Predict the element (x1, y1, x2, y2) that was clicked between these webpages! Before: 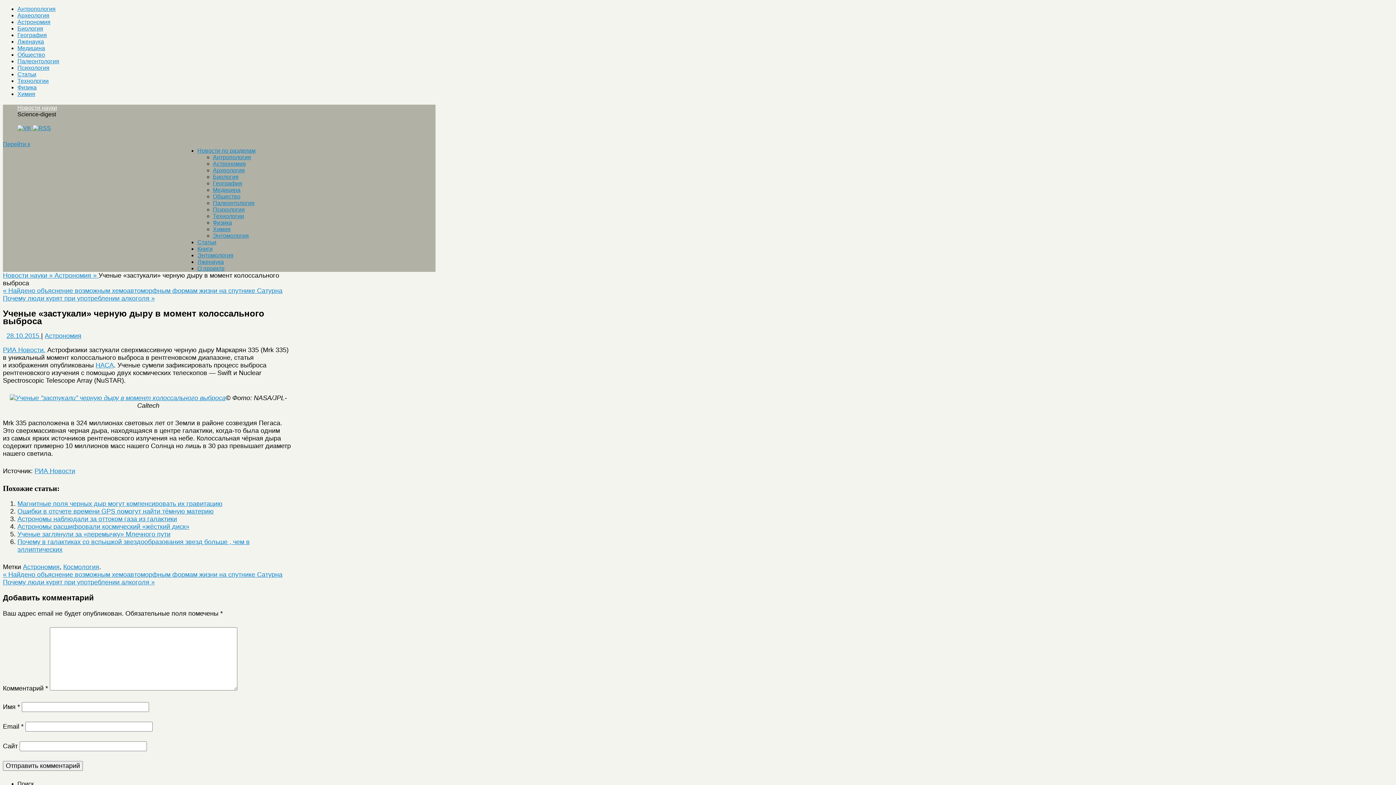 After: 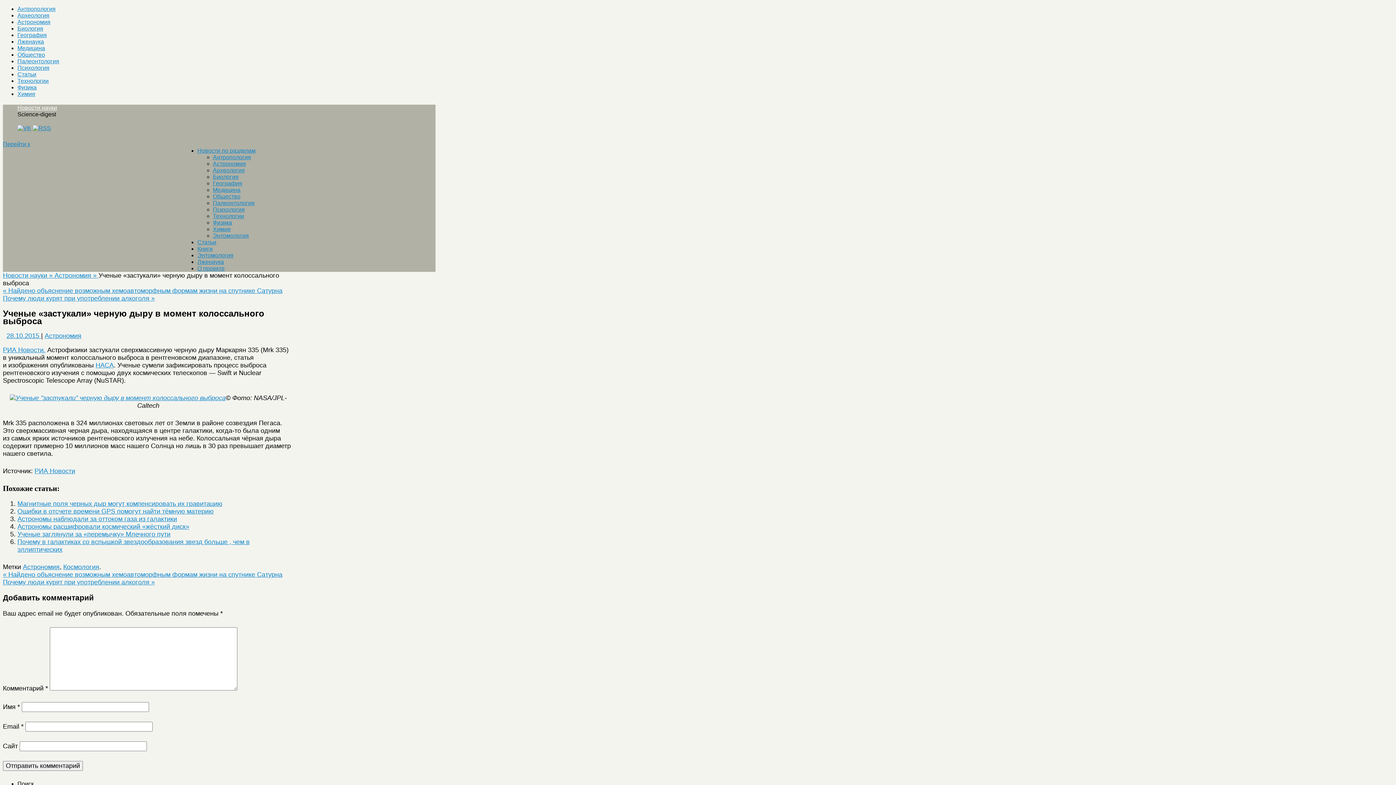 Action: label: 28.10.2015  bbox: (6, 332, 41, 339)